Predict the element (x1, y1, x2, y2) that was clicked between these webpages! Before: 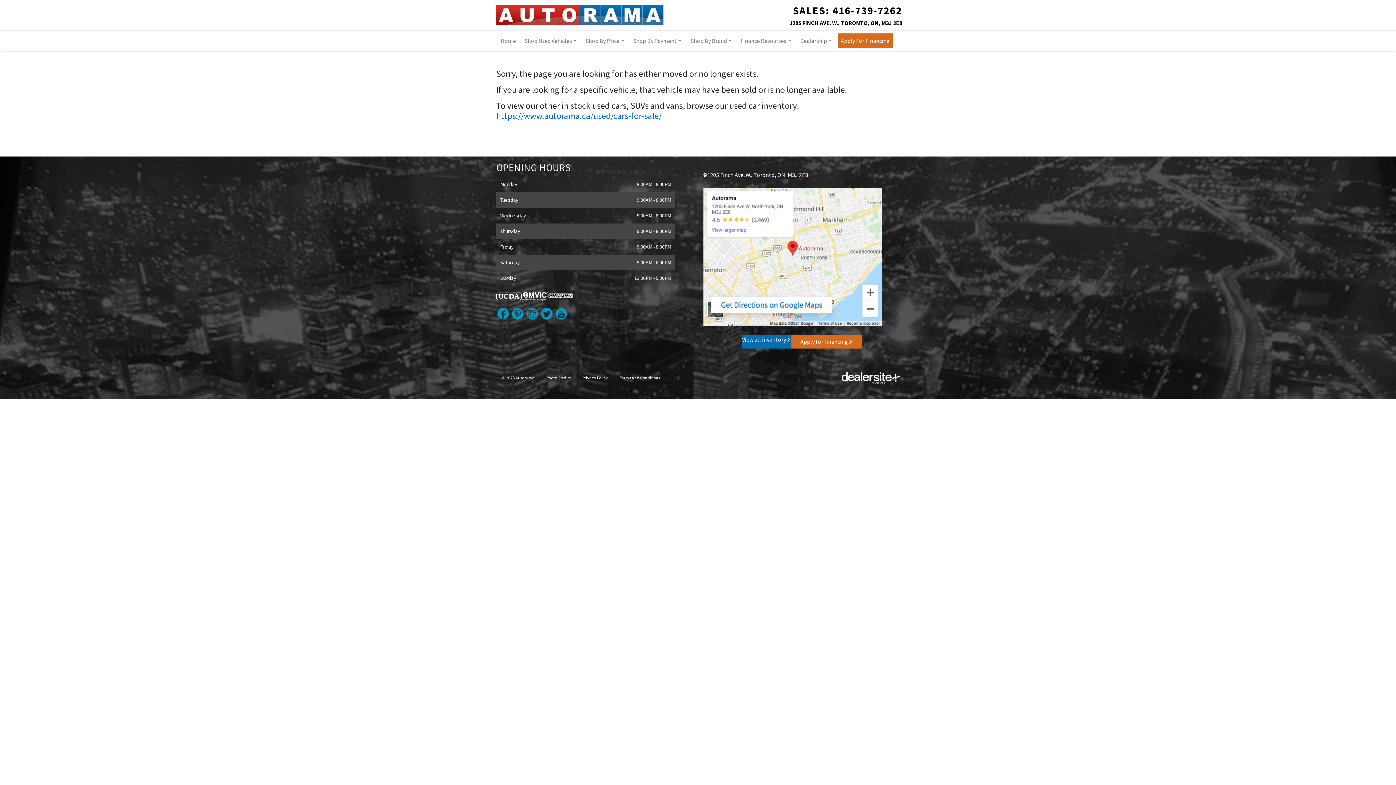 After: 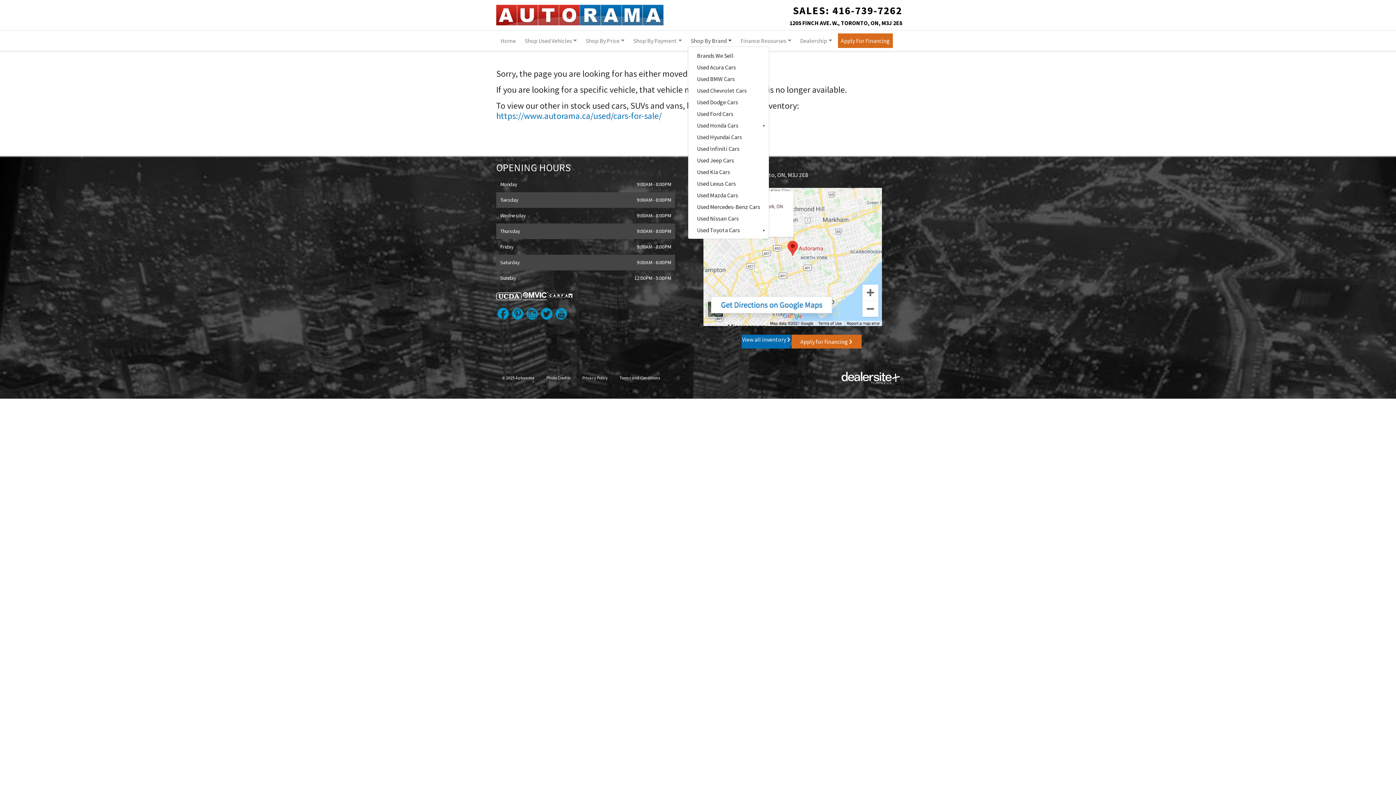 Action: label: Shop By Brand bbox: (688, 33, 734, 48)